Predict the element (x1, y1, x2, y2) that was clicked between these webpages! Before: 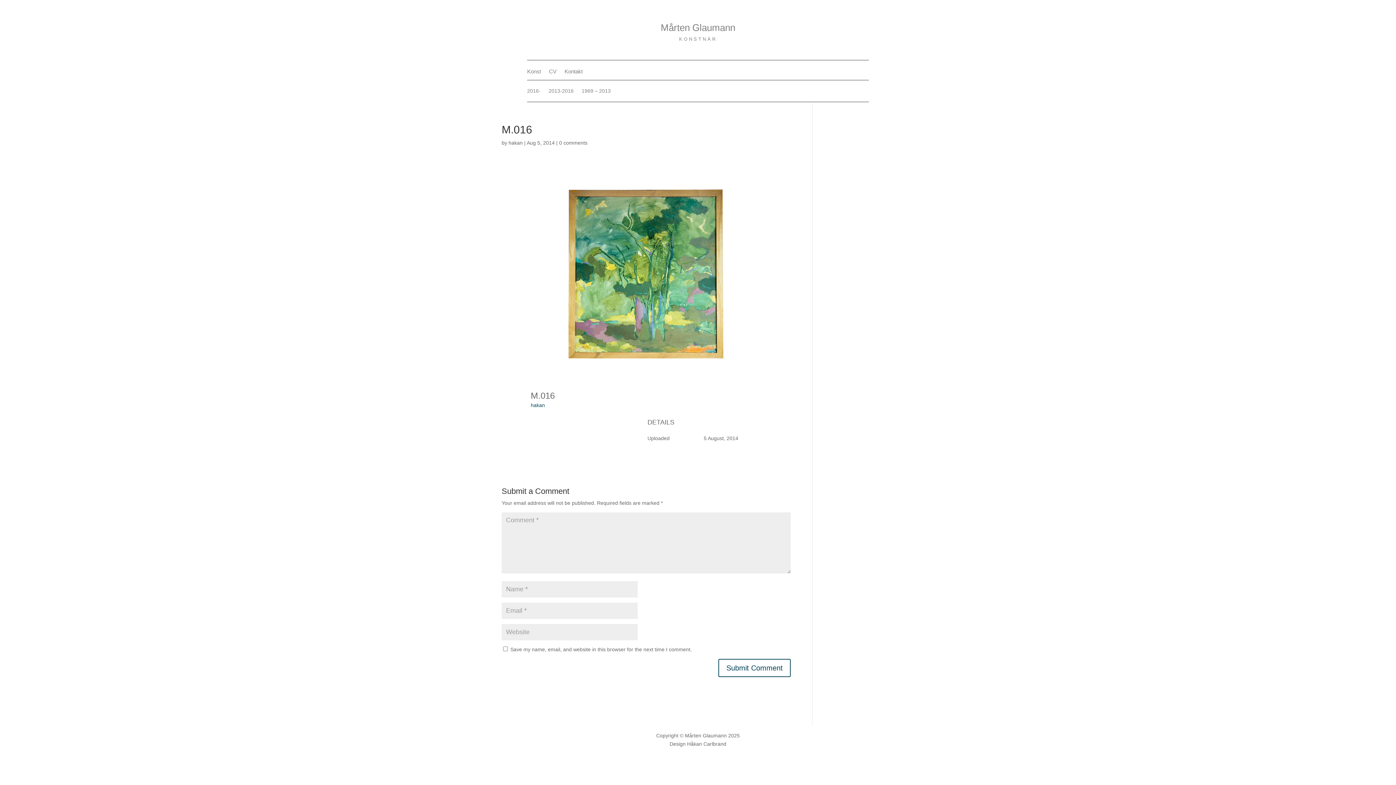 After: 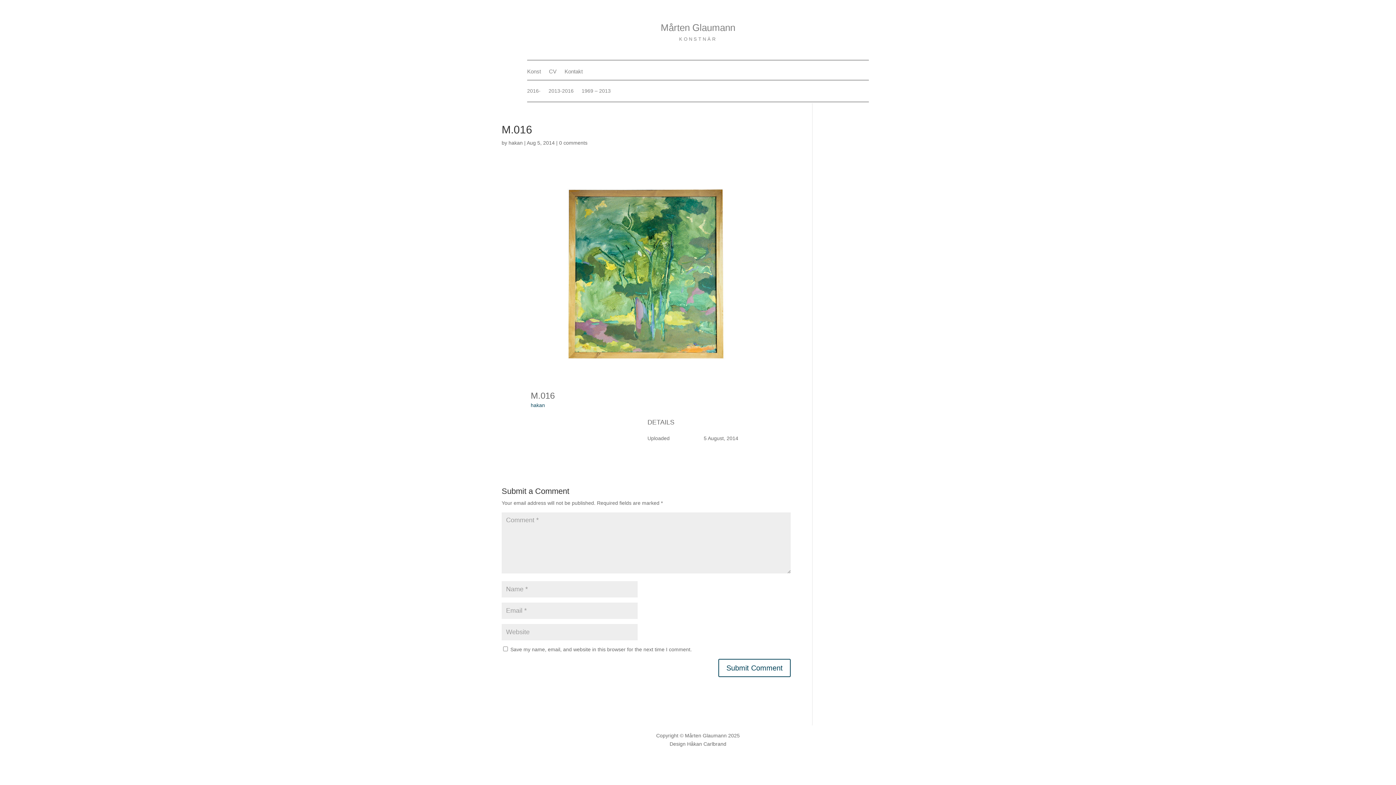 Action: bbox: (559, 139, 587, 145) label: 0 comments